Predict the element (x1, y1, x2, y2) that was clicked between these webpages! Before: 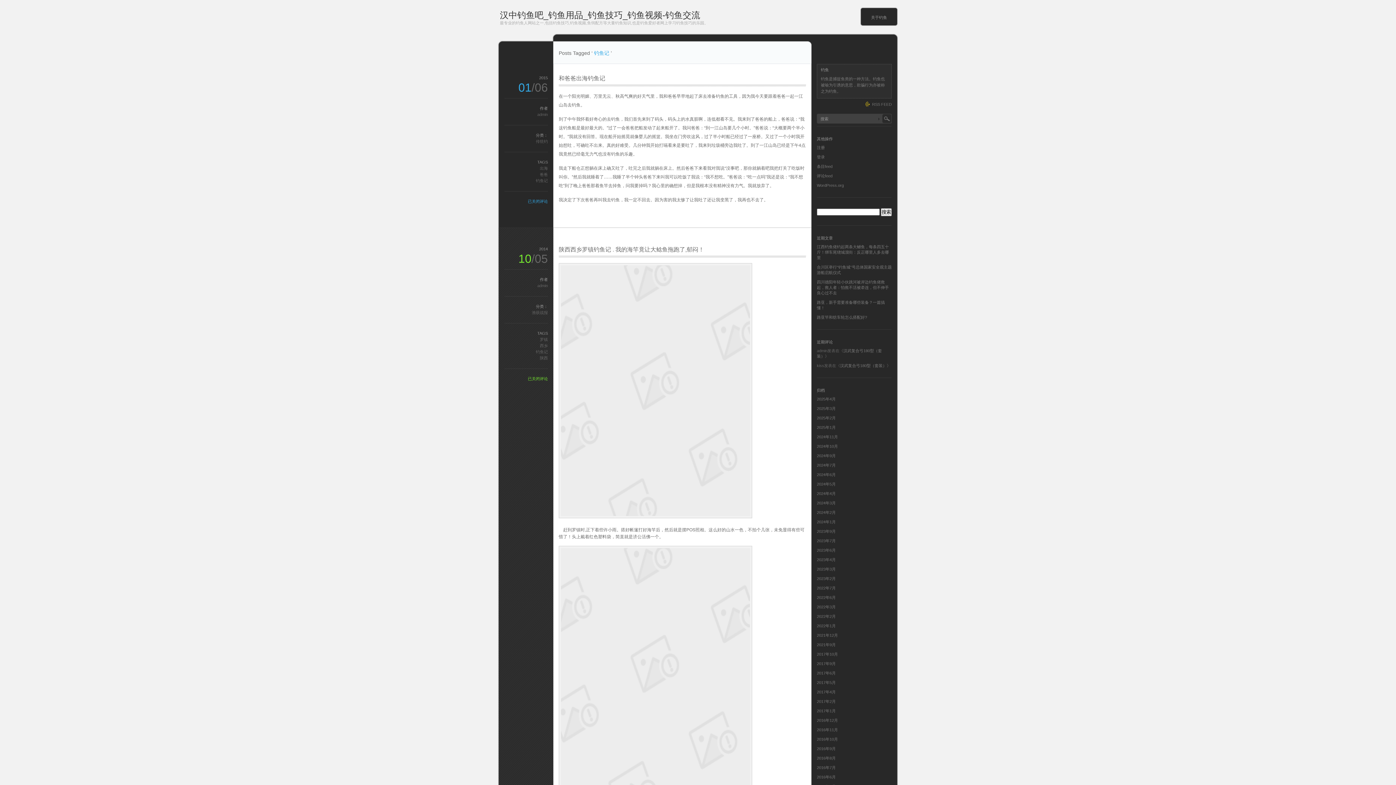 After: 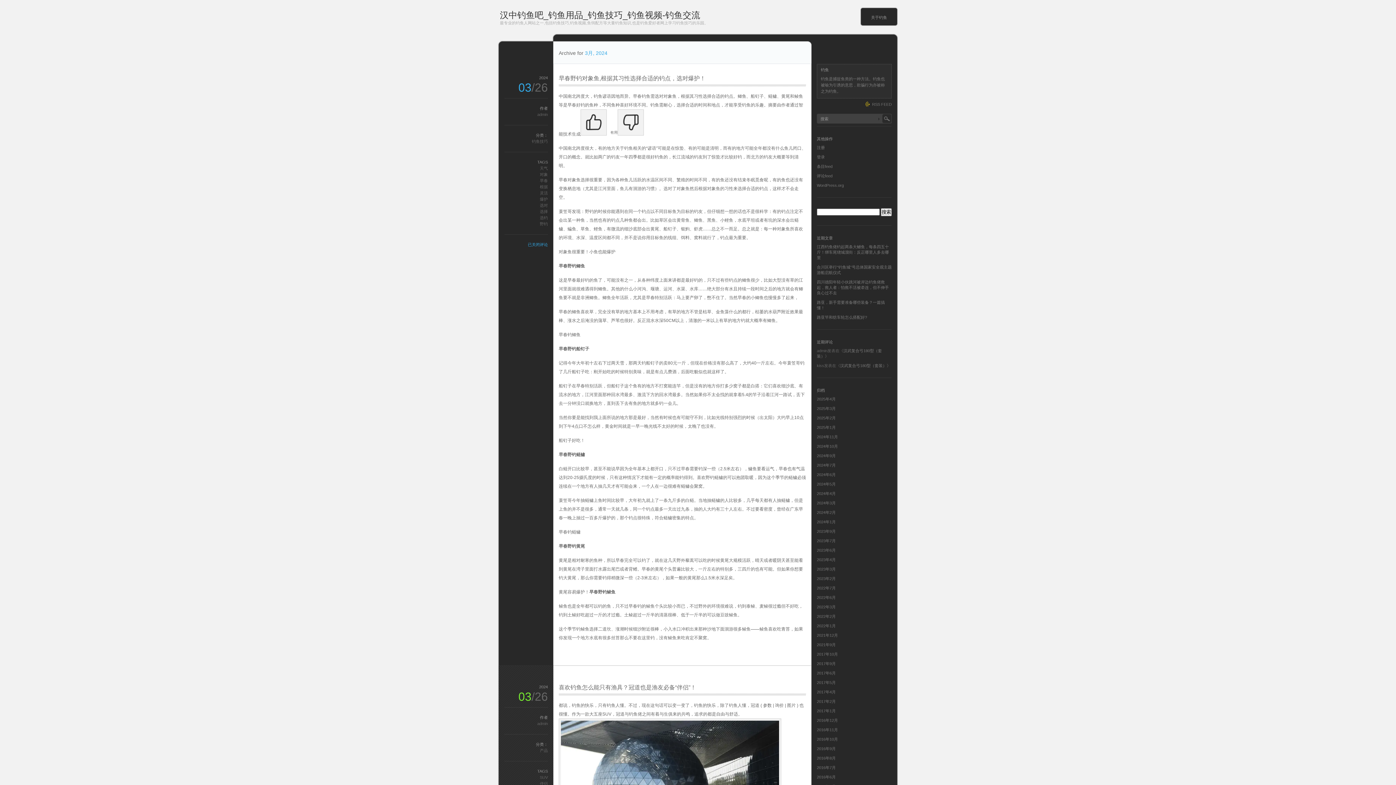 Action: bbox: (817, 501, 836, 505) label: 2024年3月